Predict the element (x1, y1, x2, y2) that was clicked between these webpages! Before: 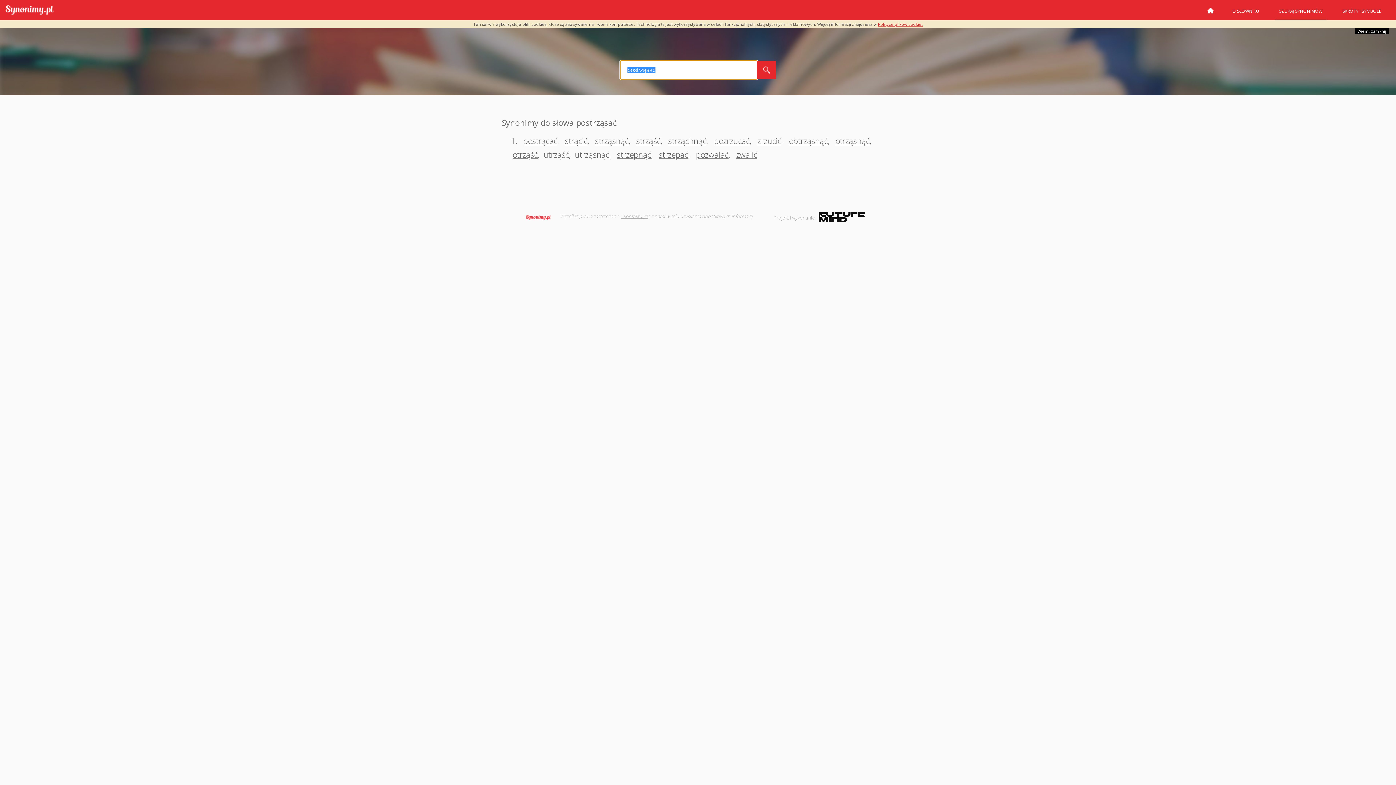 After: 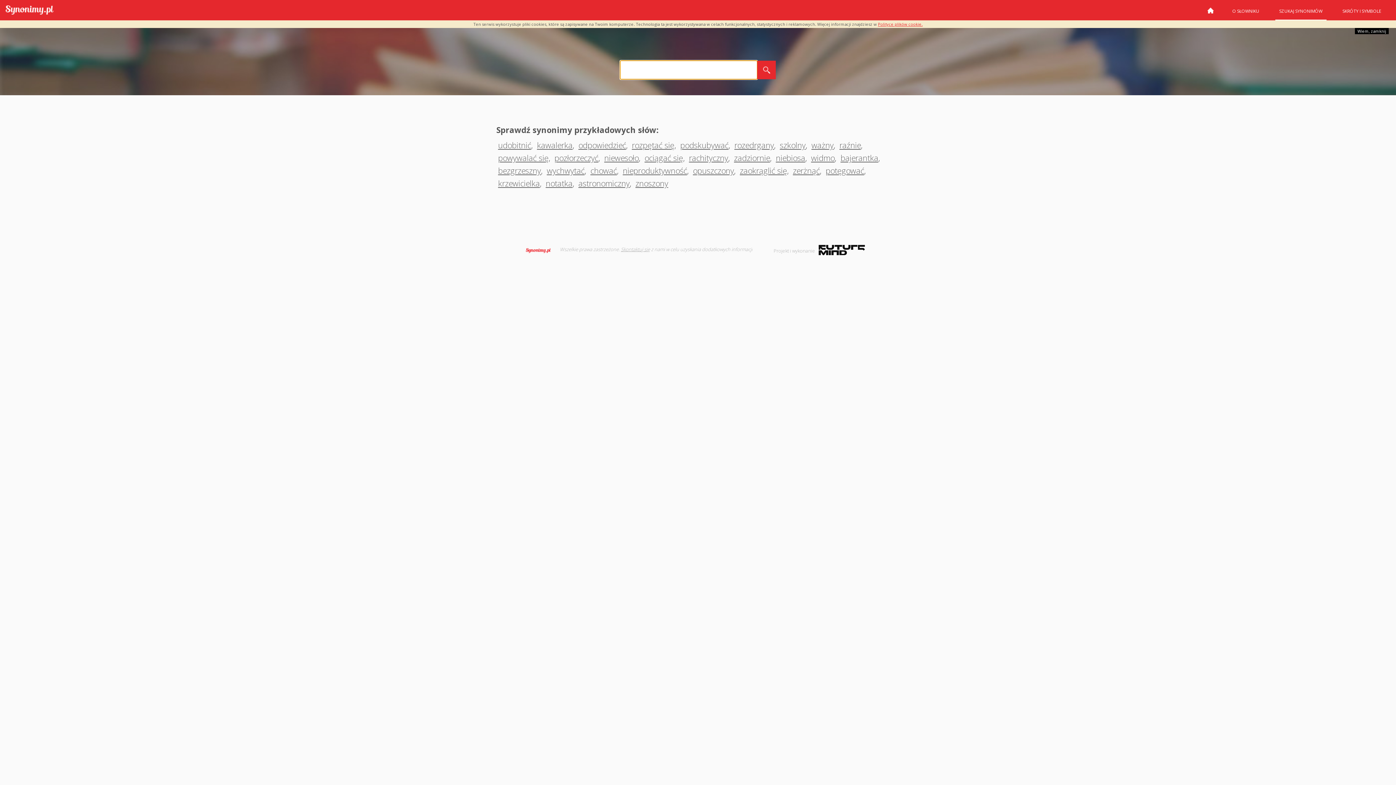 Action: label: SZUKAJ SYNONIMÓW bbox: (1275, 6, 1326, 20)